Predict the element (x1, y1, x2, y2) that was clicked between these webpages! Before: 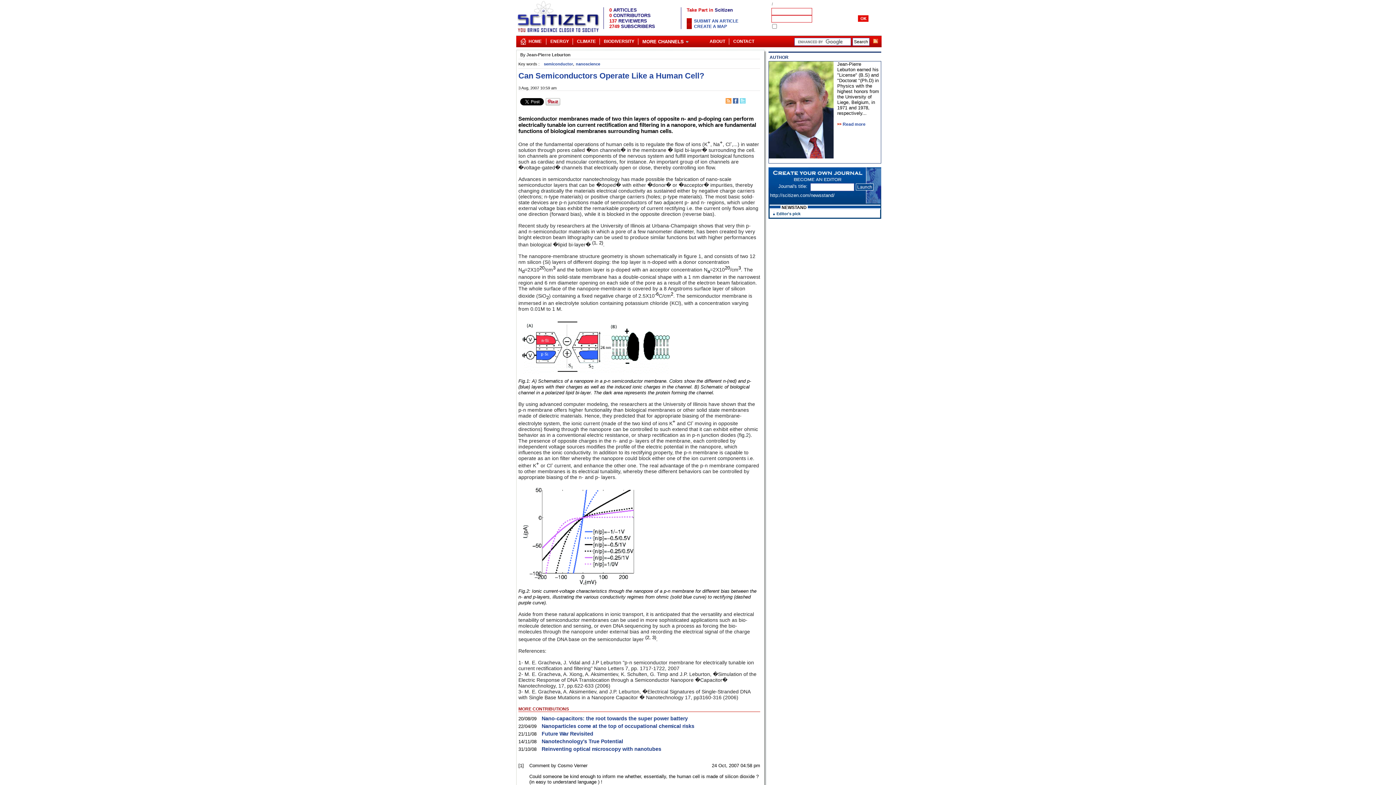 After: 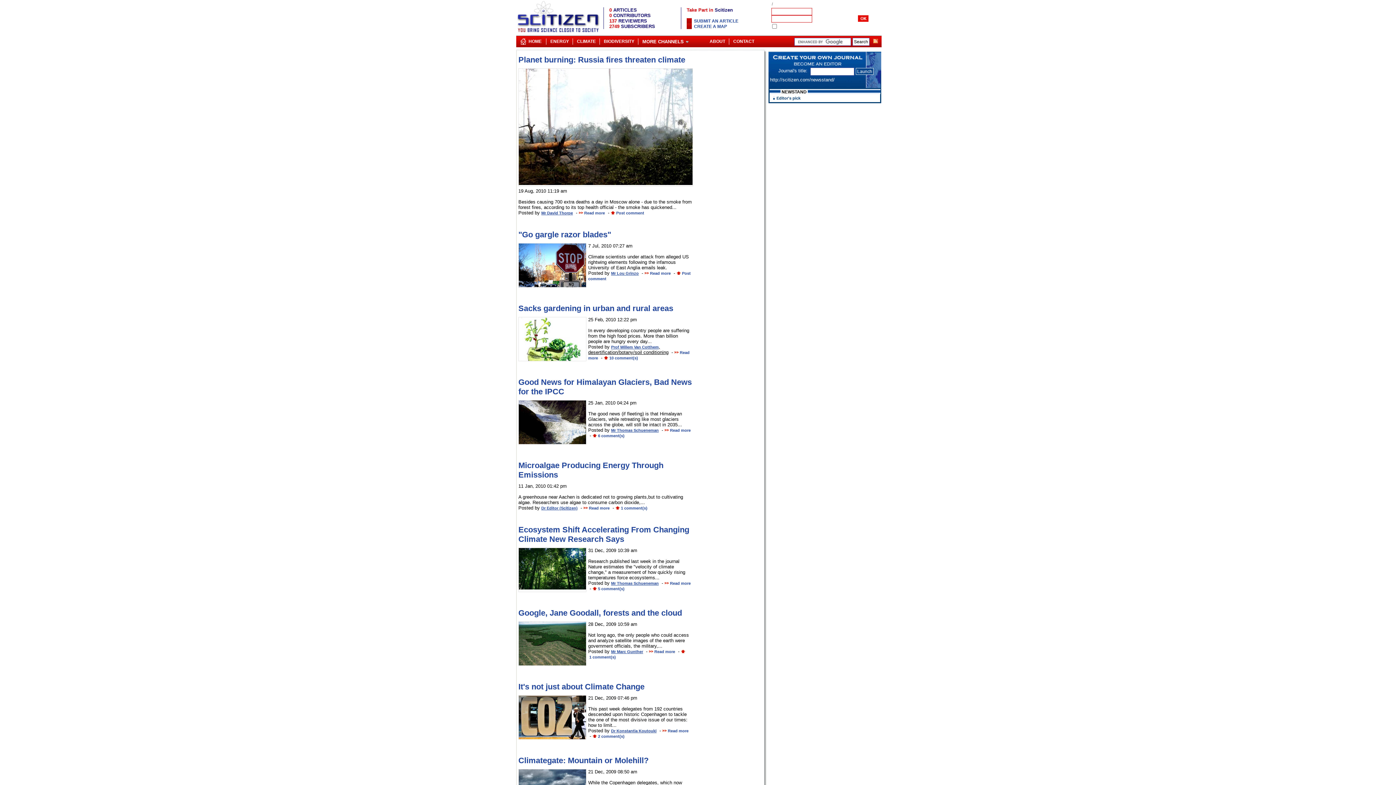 Action: label: CLIMATE bbox: (573, 36, 599, 44)